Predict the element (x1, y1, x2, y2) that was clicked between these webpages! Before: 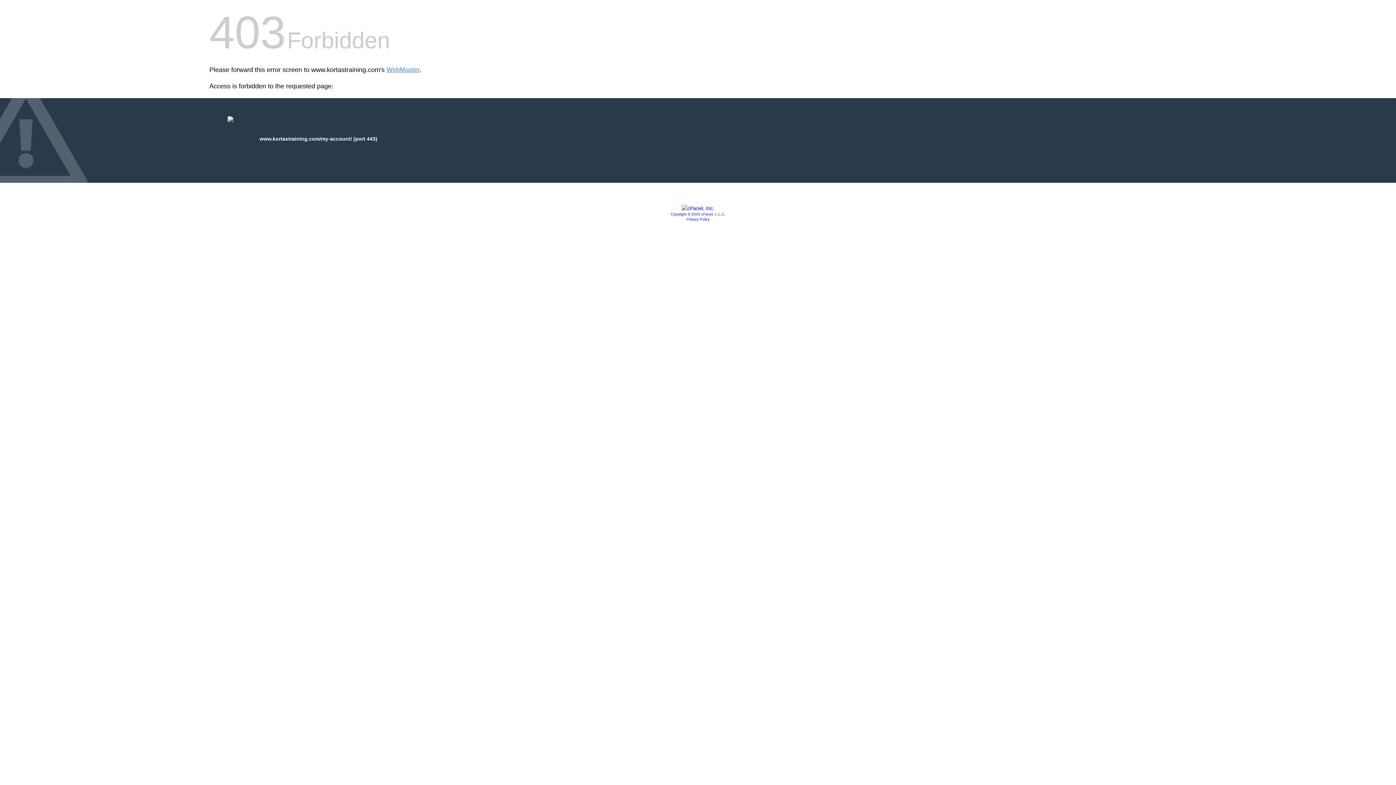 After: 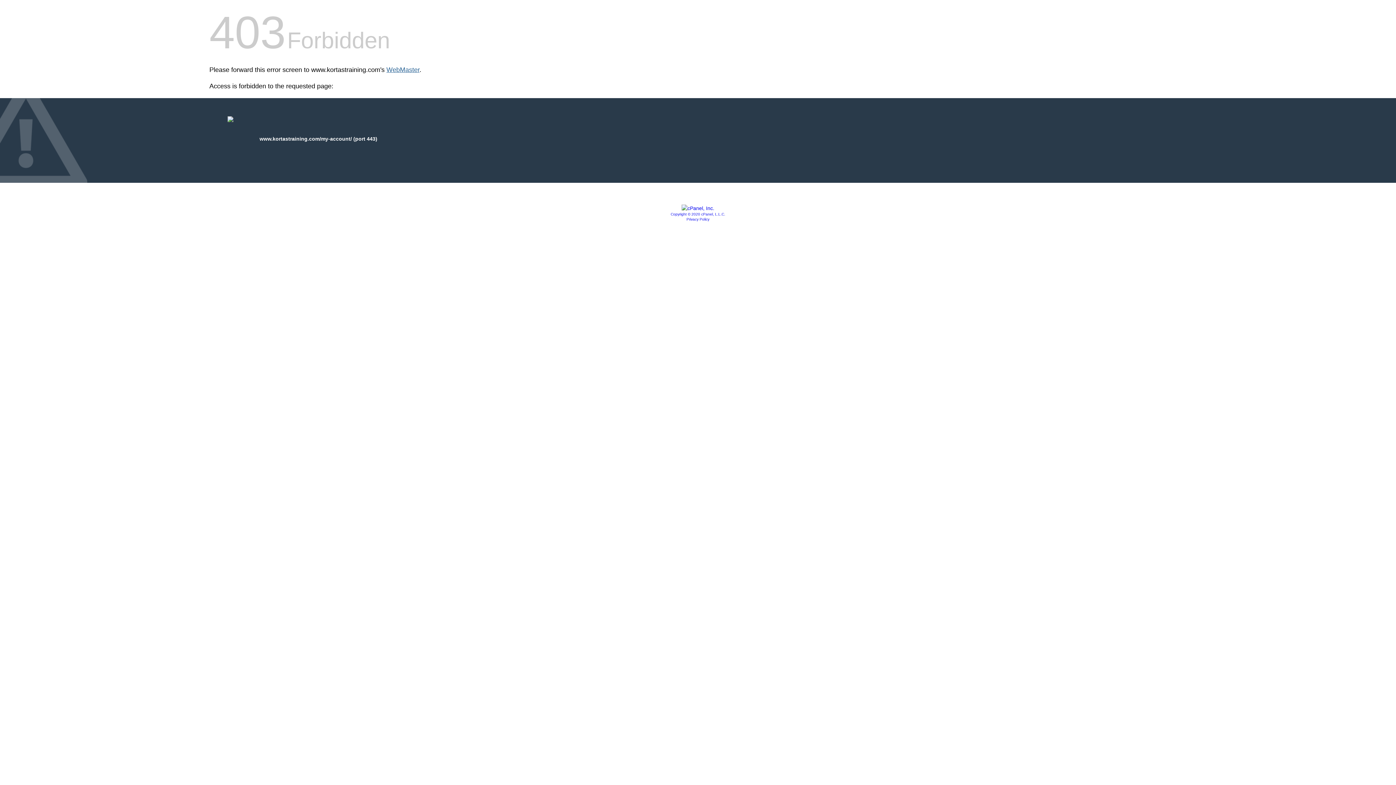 Action: label: WebMaster bbox: (386, 66, 419, 73)